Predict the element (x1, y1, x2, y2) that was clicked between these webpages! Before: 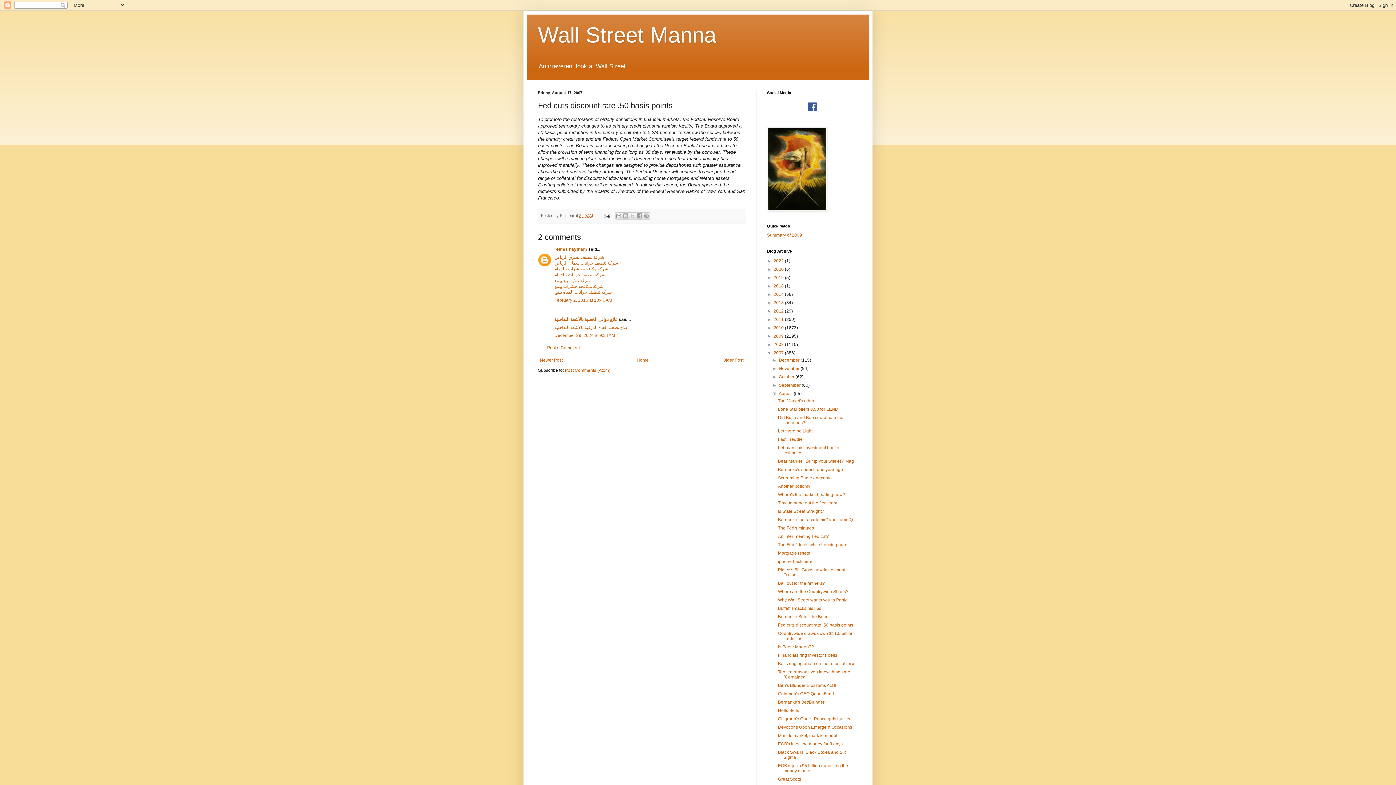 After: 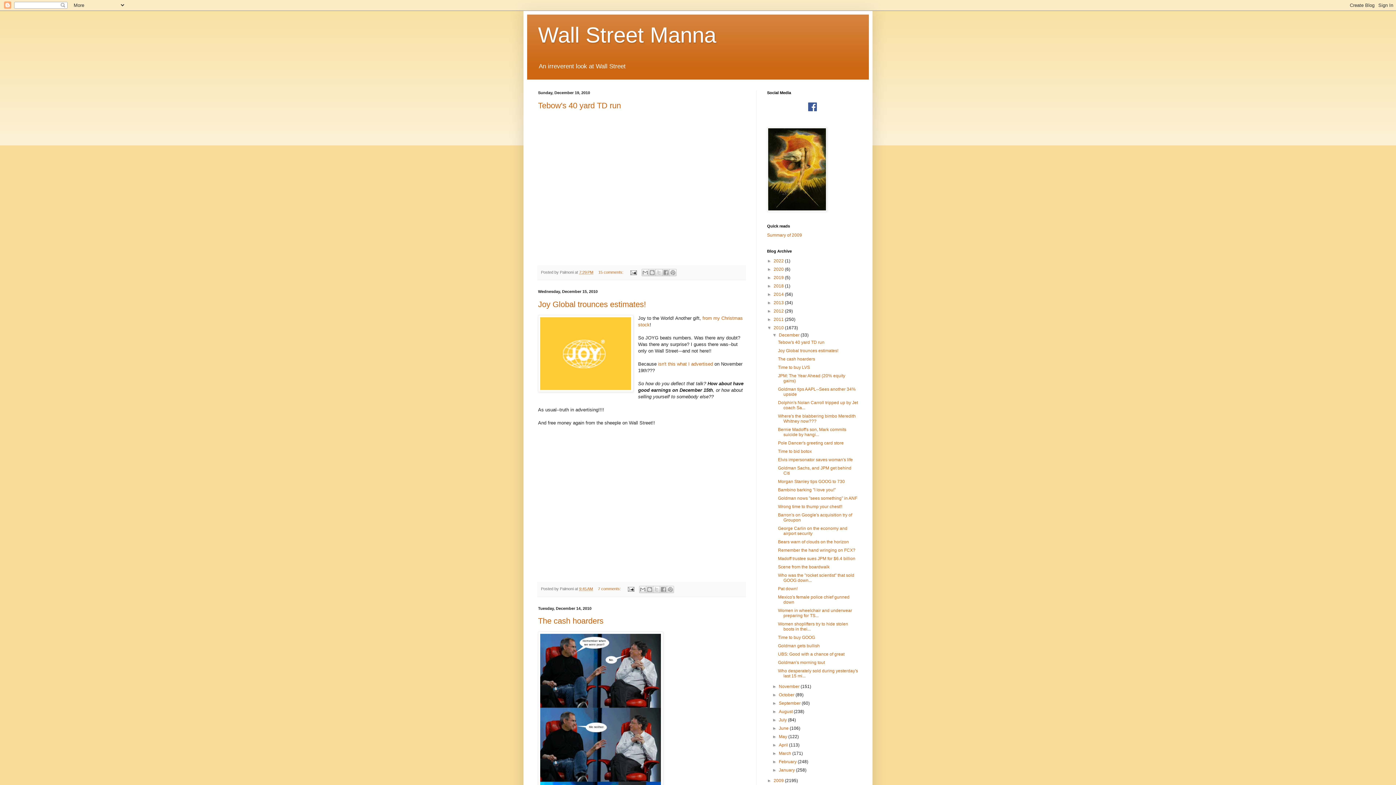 Action: bbox: (773, 325, 785, 330) label: 2010 